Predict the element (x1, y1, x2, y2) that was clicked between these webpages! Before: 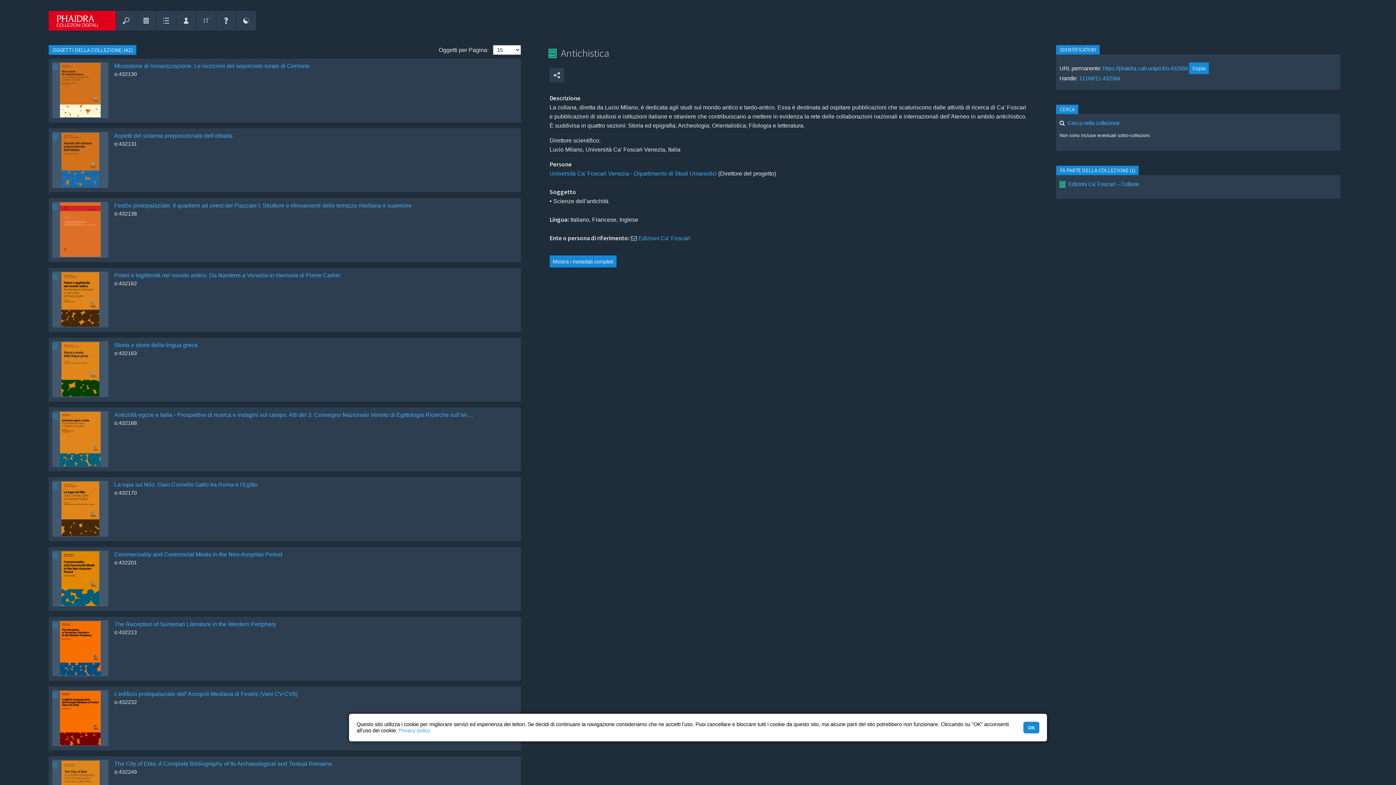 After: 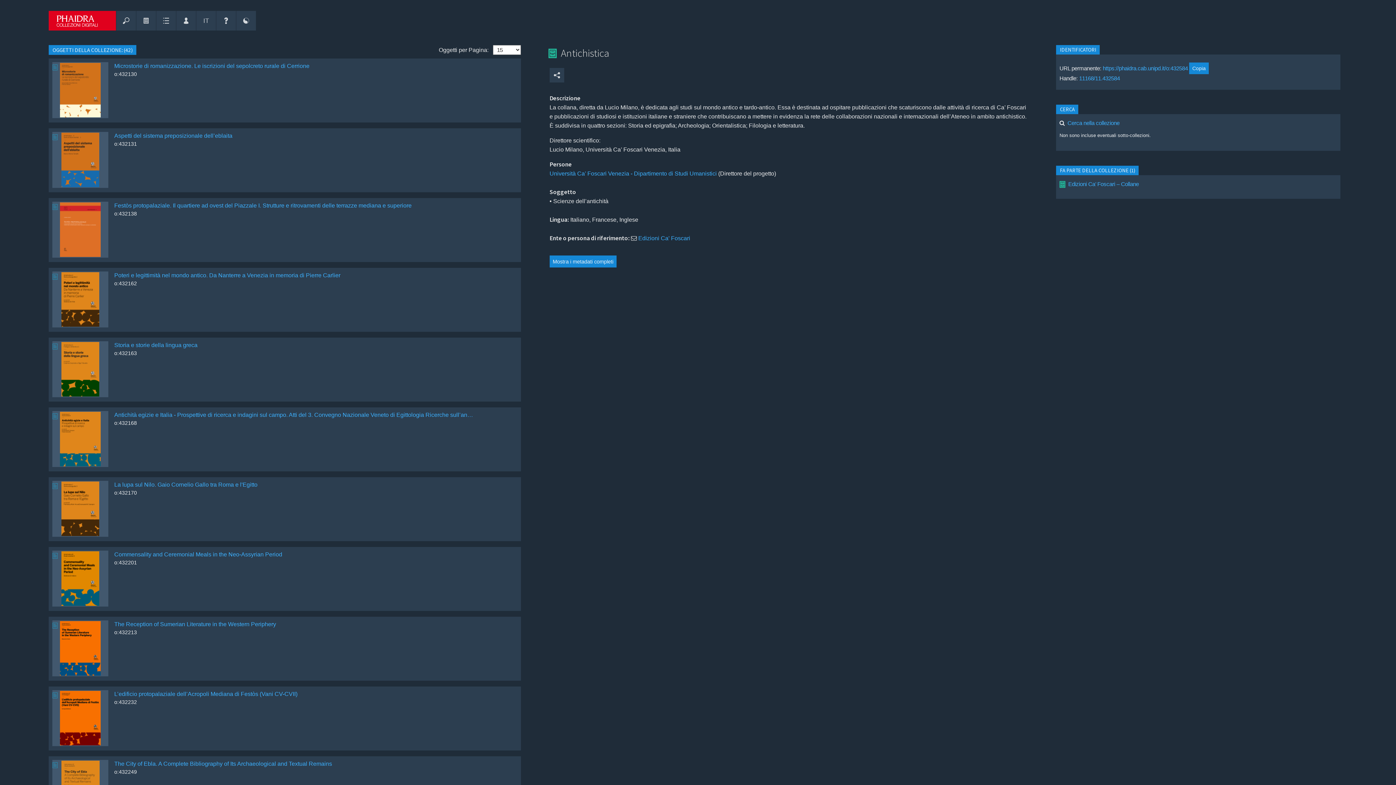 Action: label: dismiss cookie message bbox: (1023, 722, 1039, 733)